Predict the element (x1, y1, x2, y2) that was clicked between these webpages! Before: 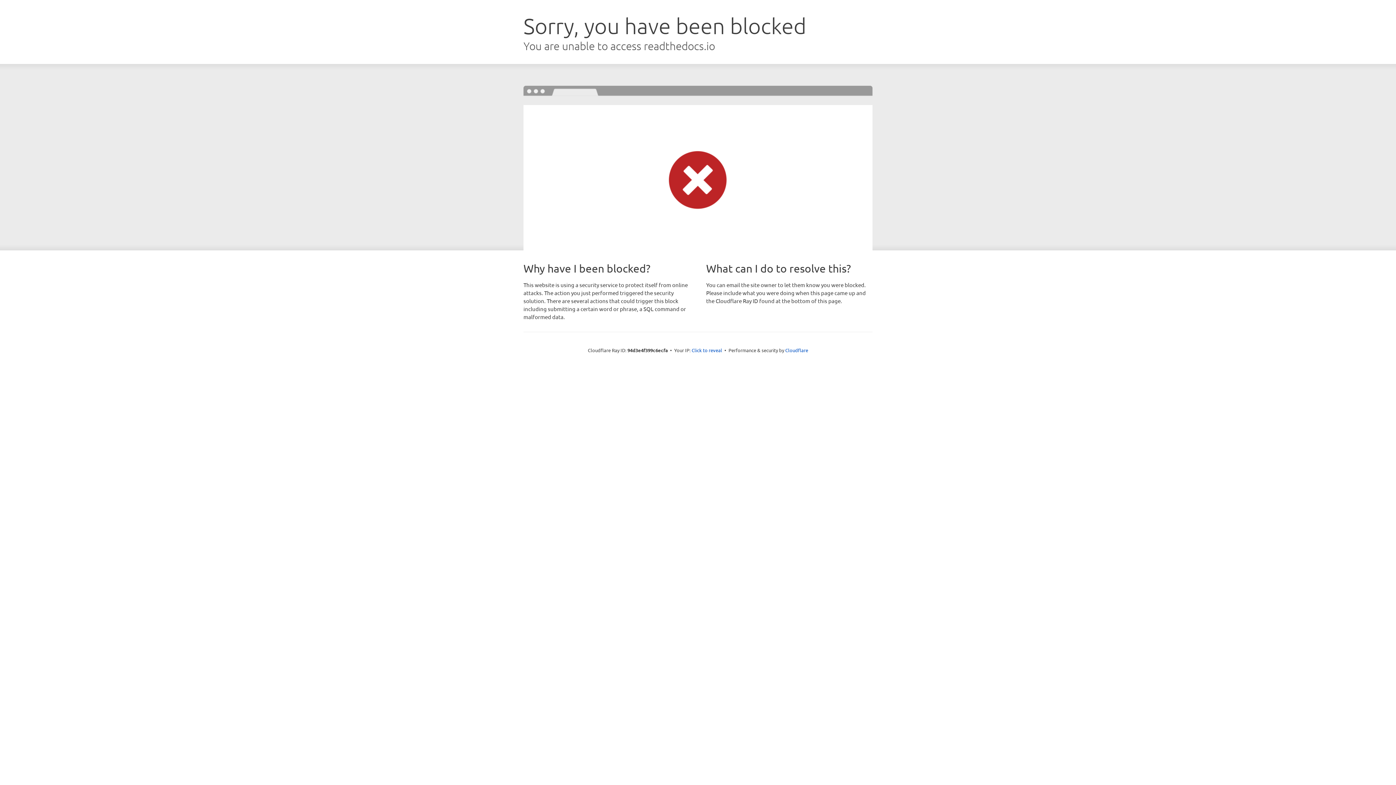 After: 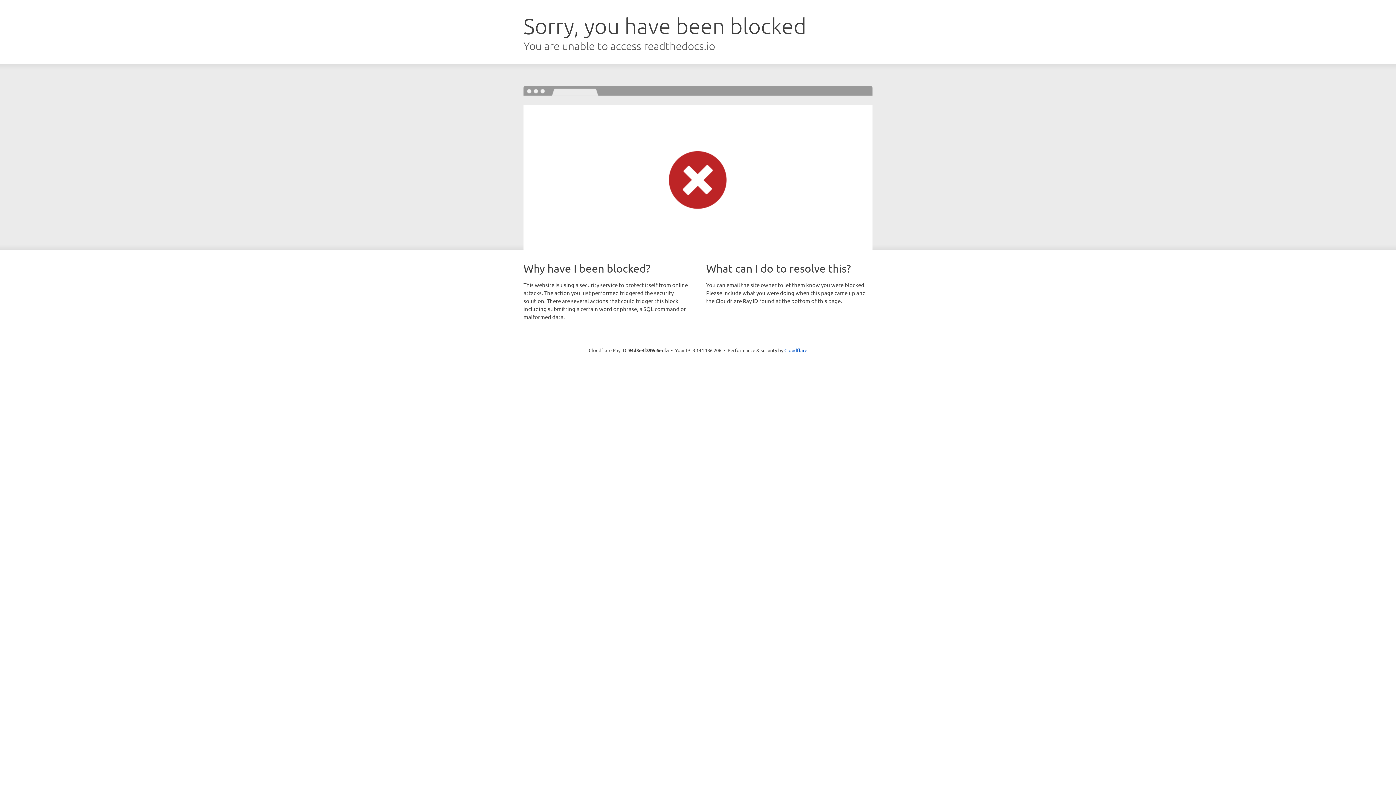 Action: label: Click to reveal bbox: (691, 346, 722, 353)